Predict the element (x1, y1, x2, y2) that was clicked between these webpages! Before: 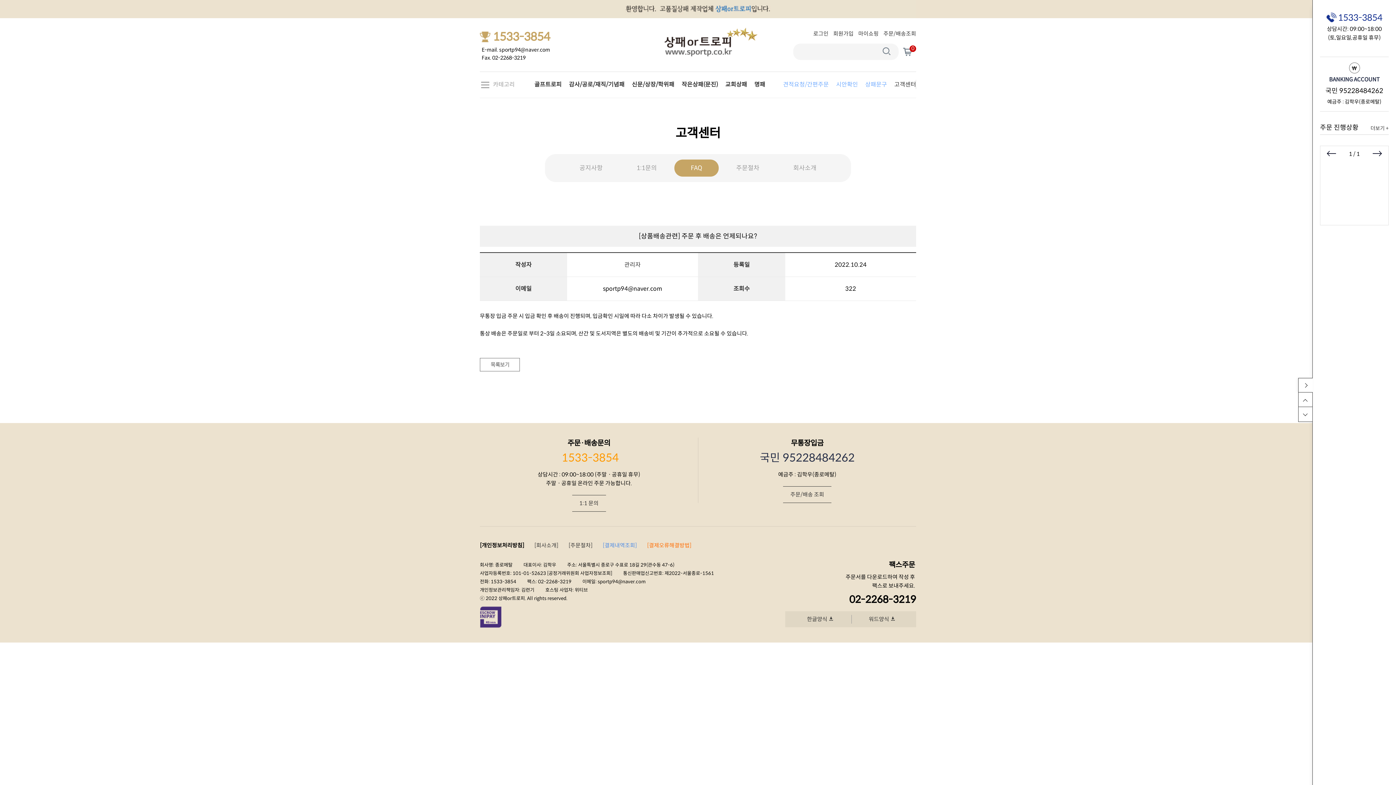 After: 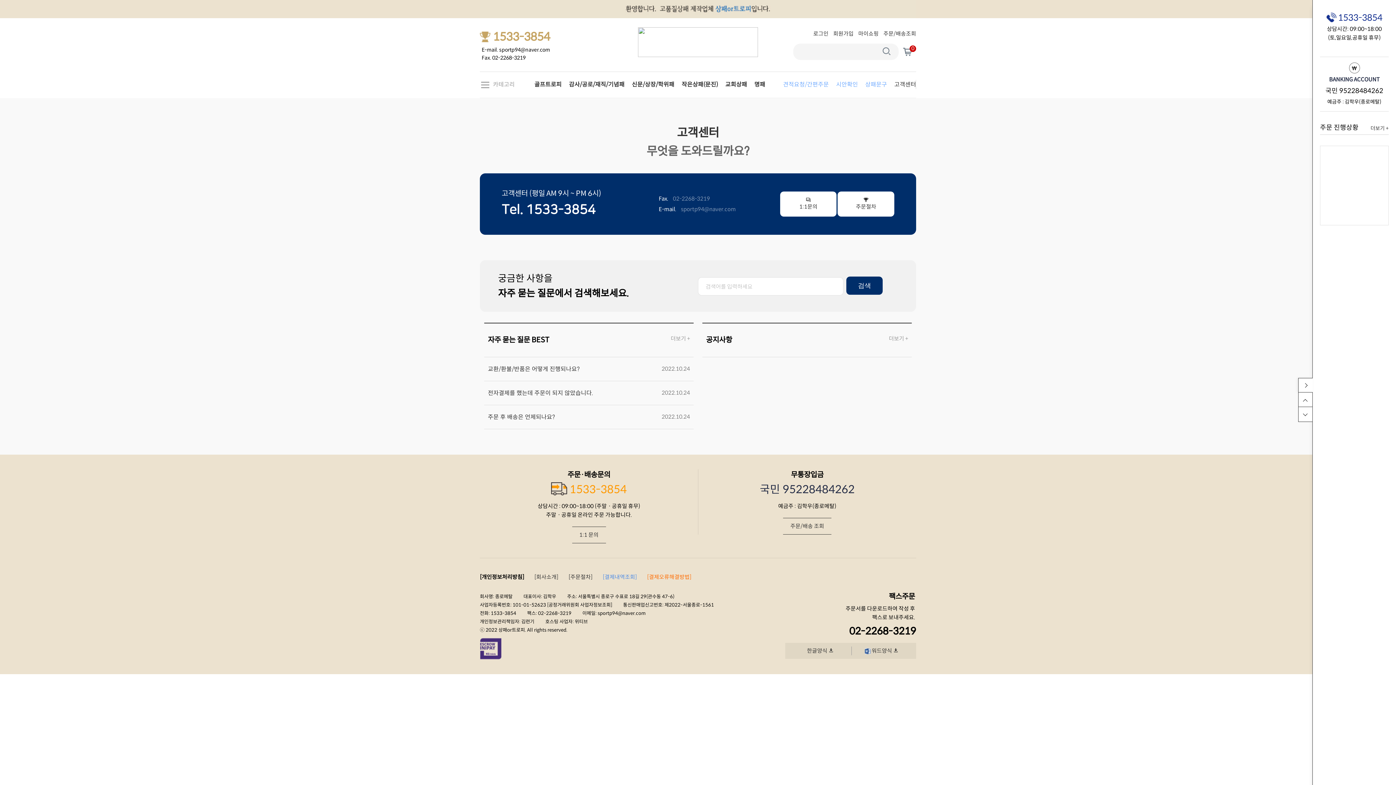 Action: bbox: (894, 80, 916, 88) label: 고객센터